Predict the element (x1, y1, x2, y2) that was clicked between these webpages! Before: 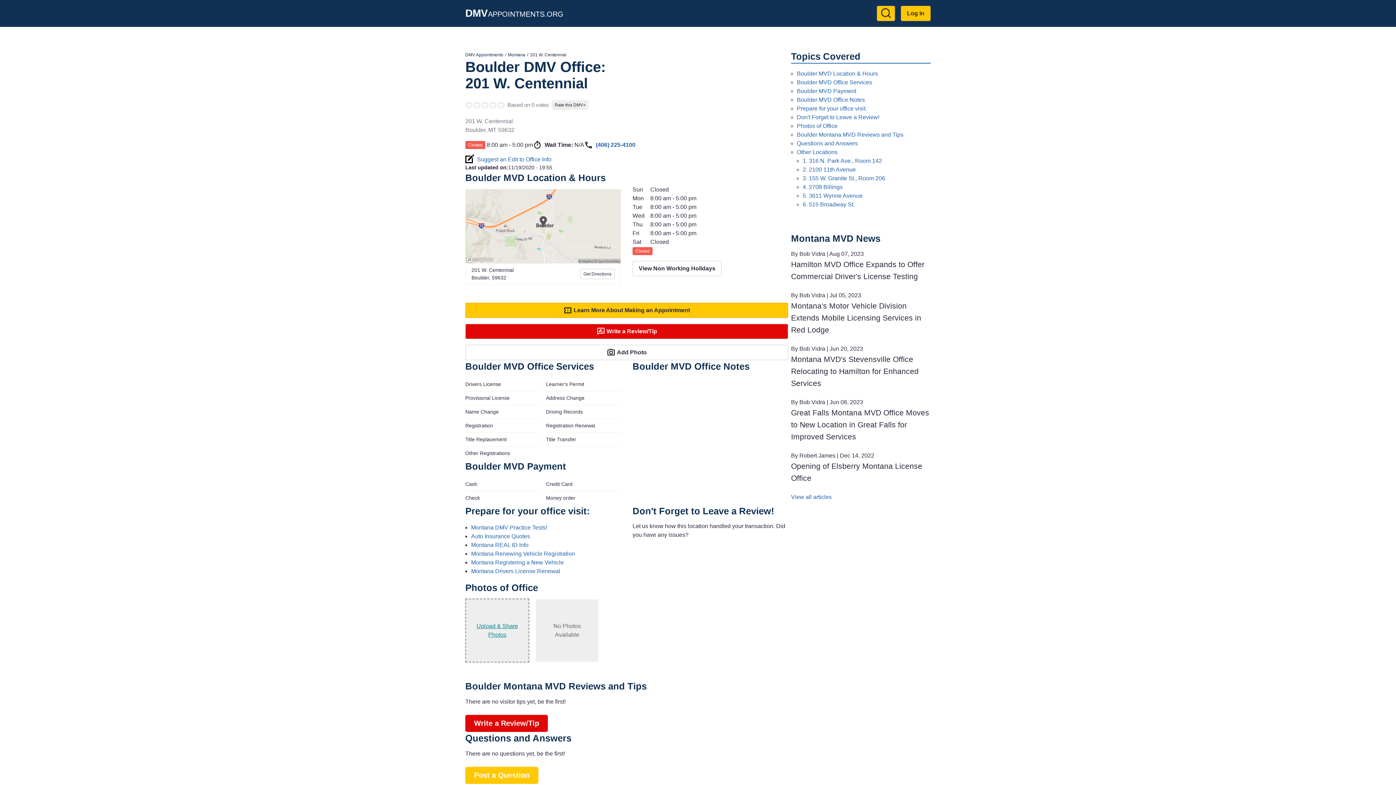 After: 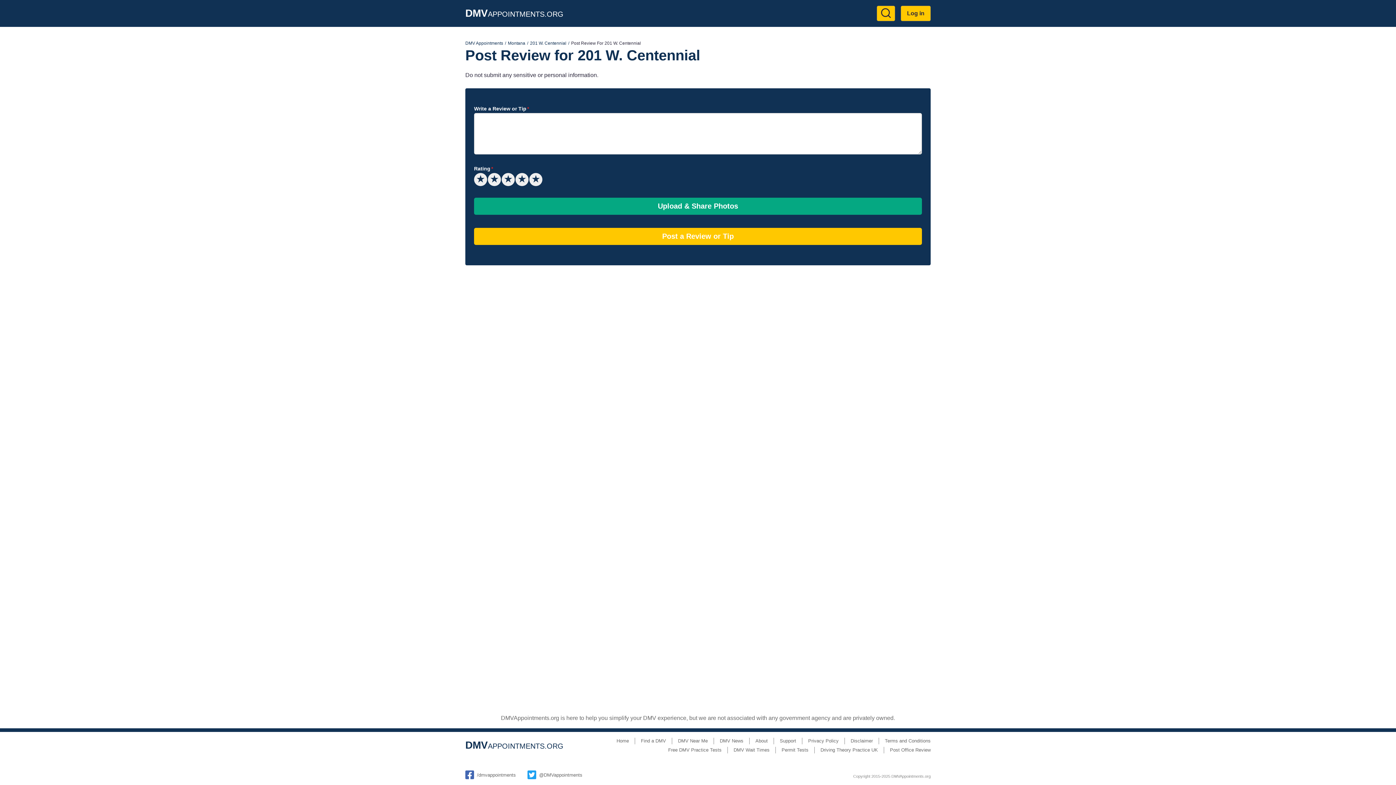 Action: bbox: (552, 100, 588, 109) label: Rate this DMV+